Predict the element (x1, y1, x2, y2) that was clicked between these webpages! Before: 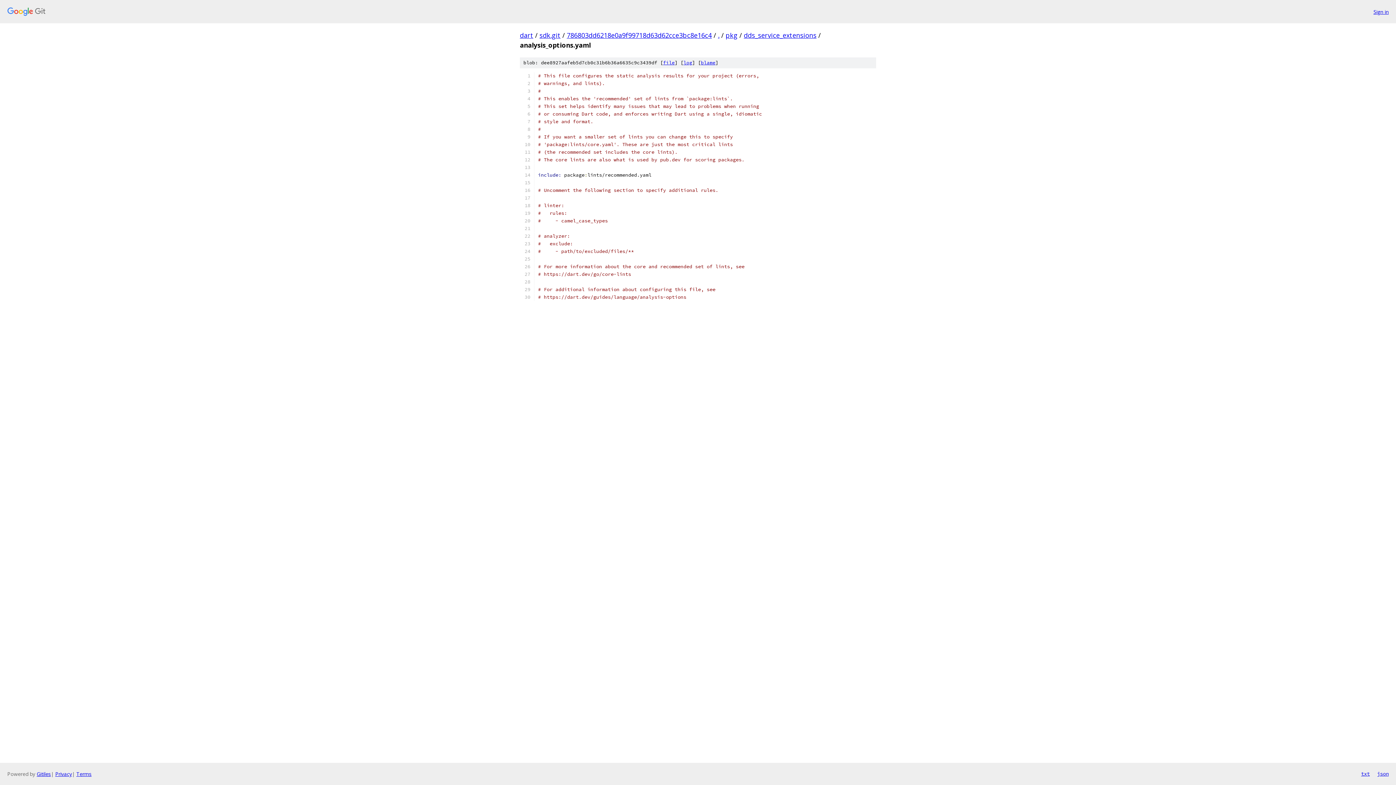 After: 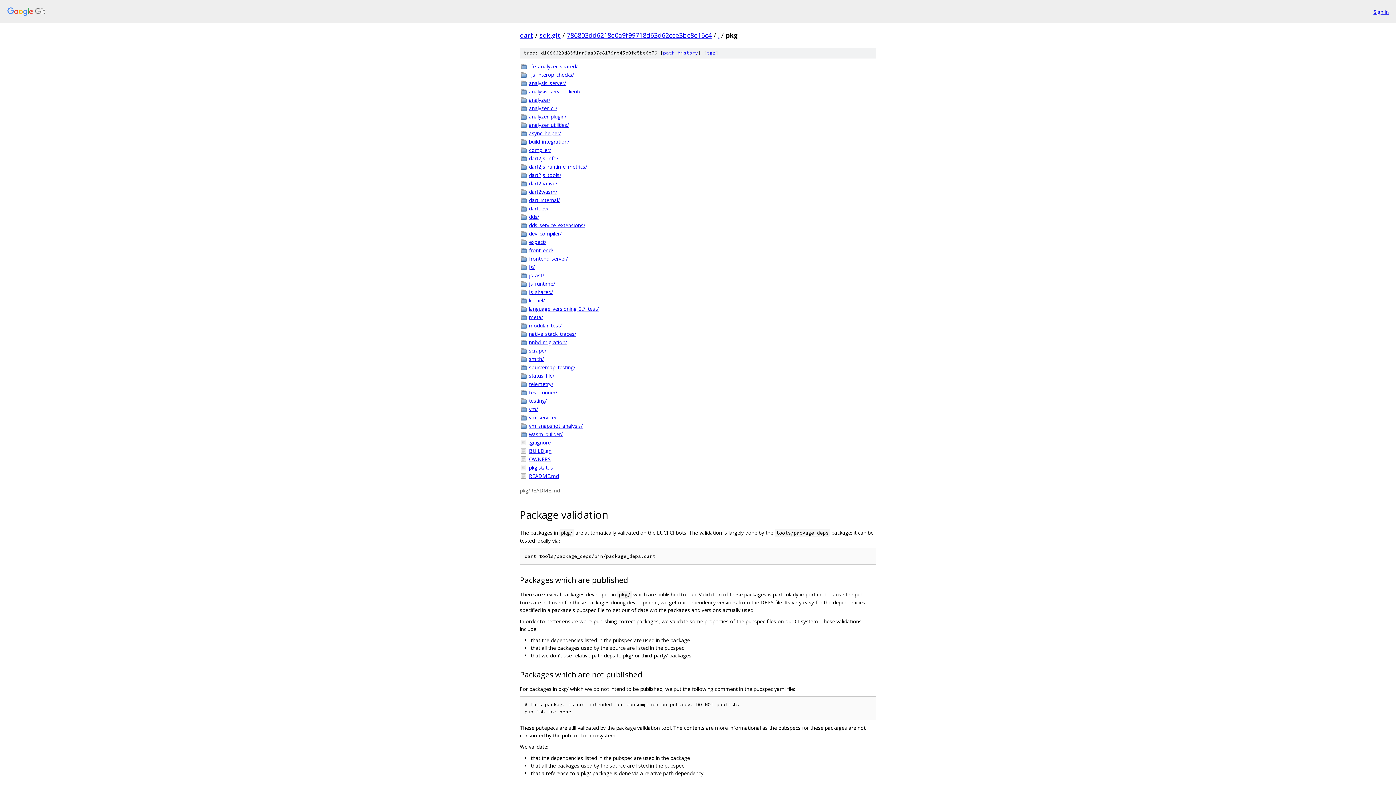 Action: label: pkg bbox: (725, 30, 737, 39)